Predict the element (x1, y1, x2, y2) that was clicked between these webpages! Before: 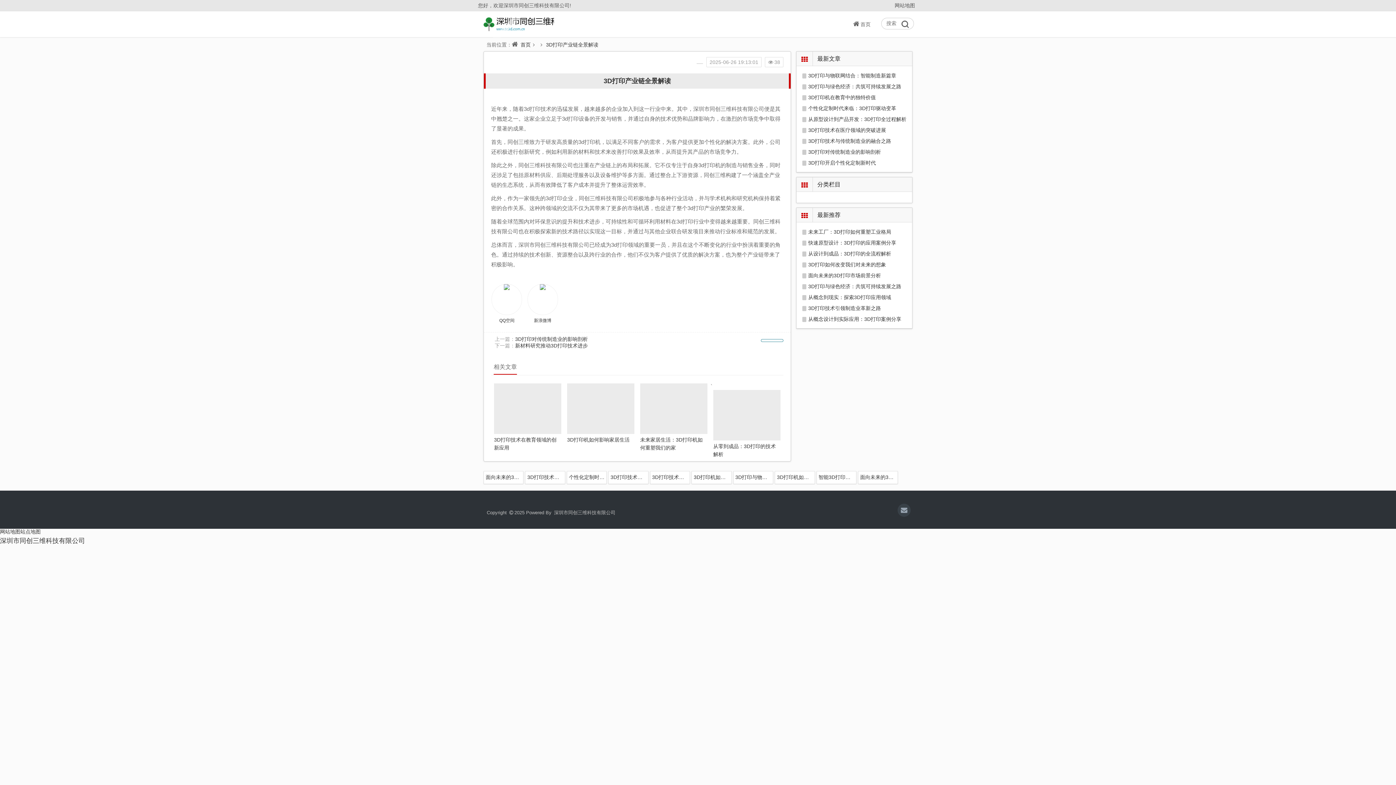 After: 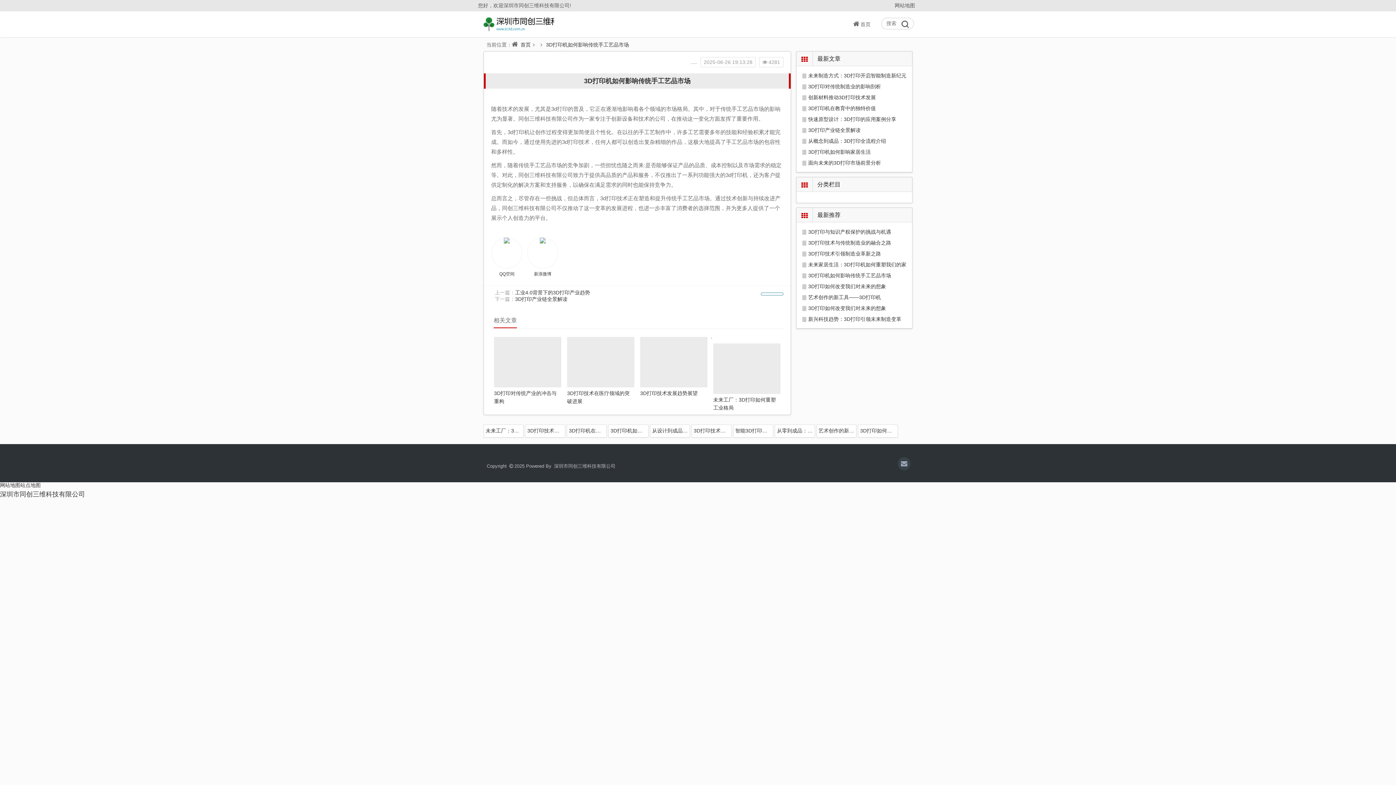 Action: bbox: (774, 471, 815, 484) label: 3D打印机如何影响传统手工艺品市场